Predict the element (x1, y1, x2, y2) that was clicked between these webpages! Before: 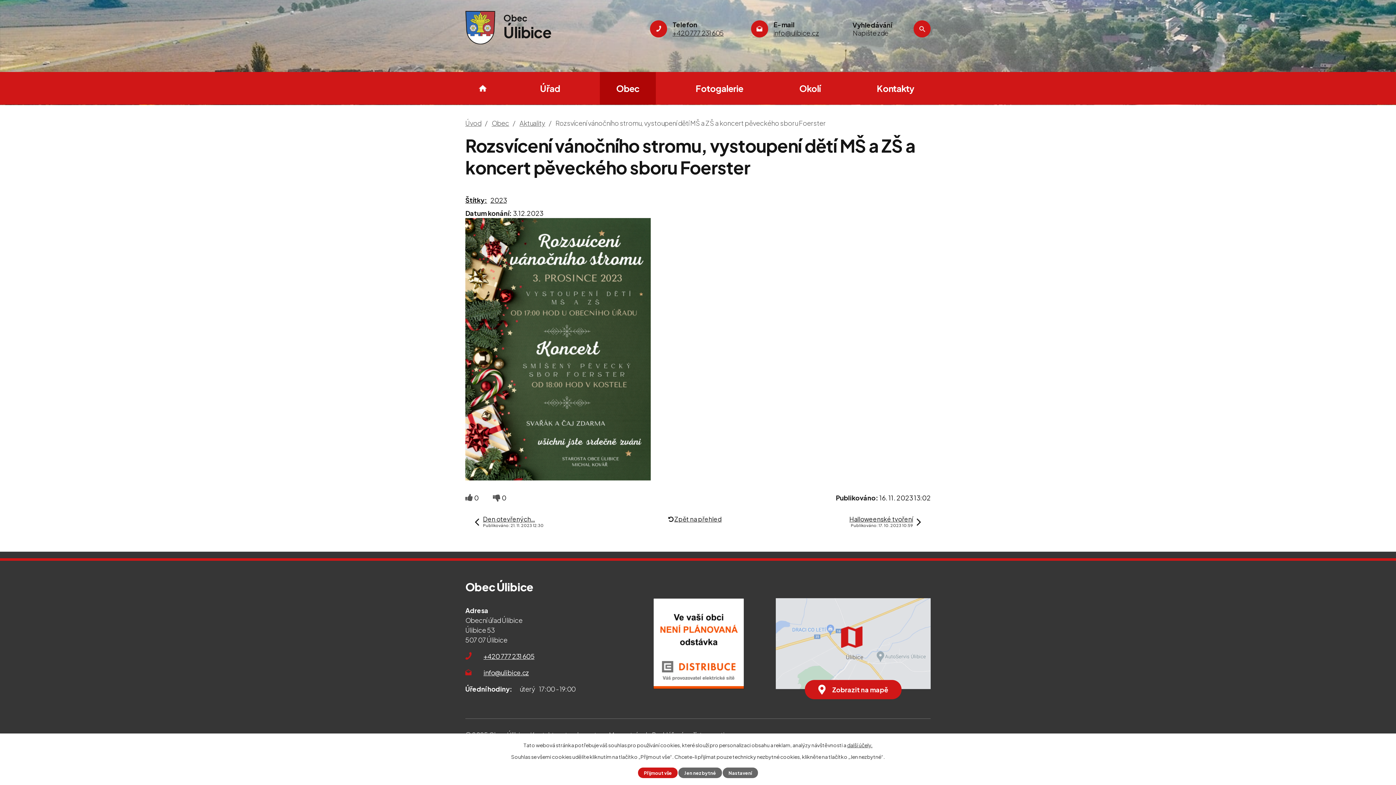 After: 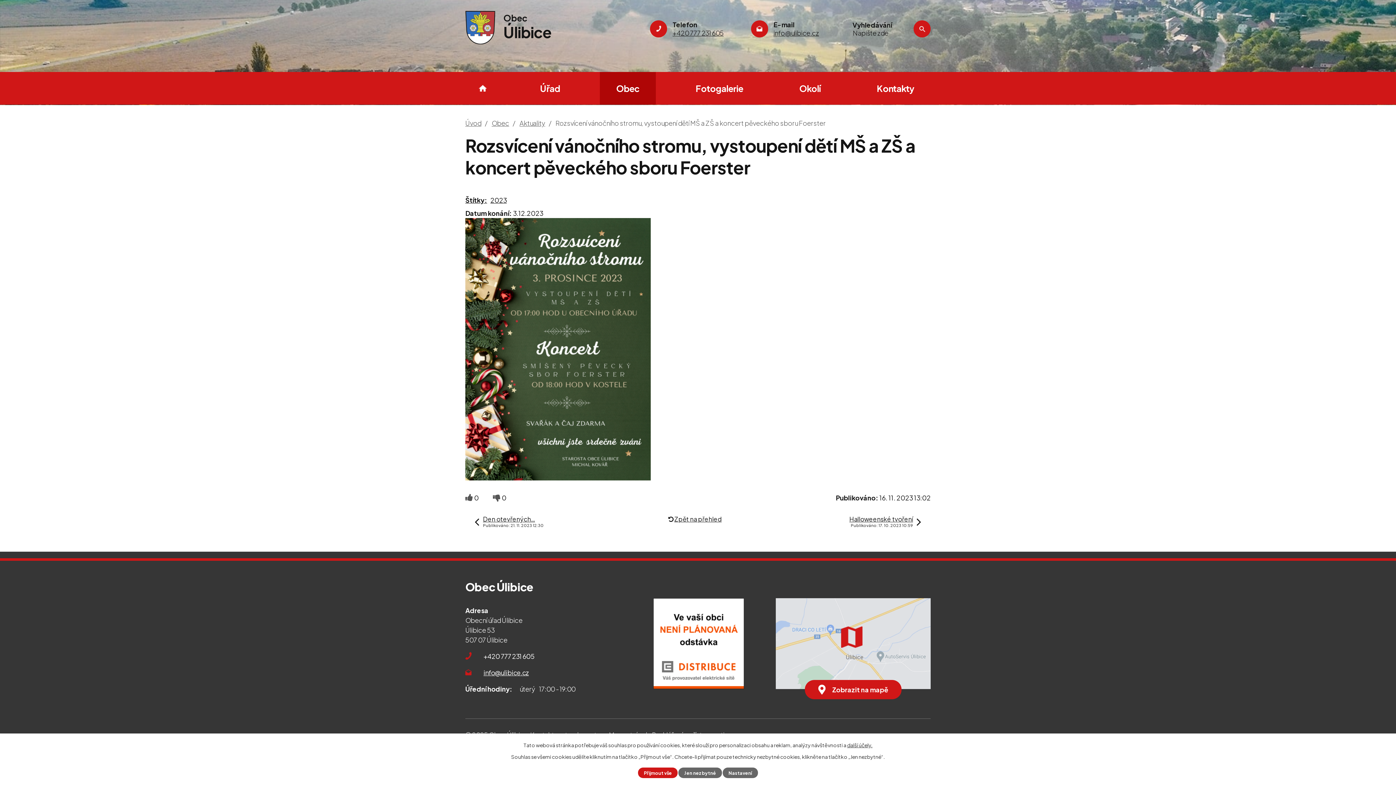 Action: label: +420 777 231 605 bbox: (465, 651, 534, 661)